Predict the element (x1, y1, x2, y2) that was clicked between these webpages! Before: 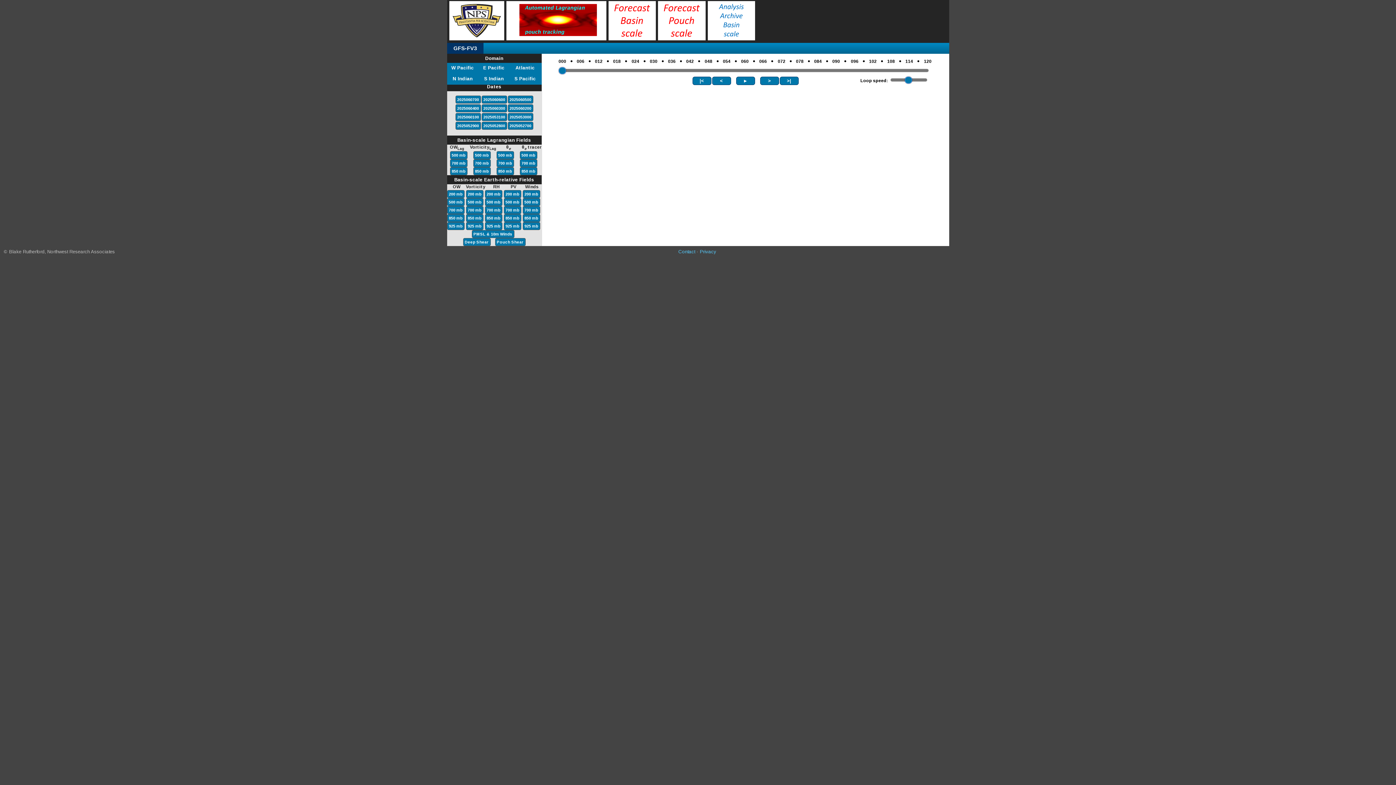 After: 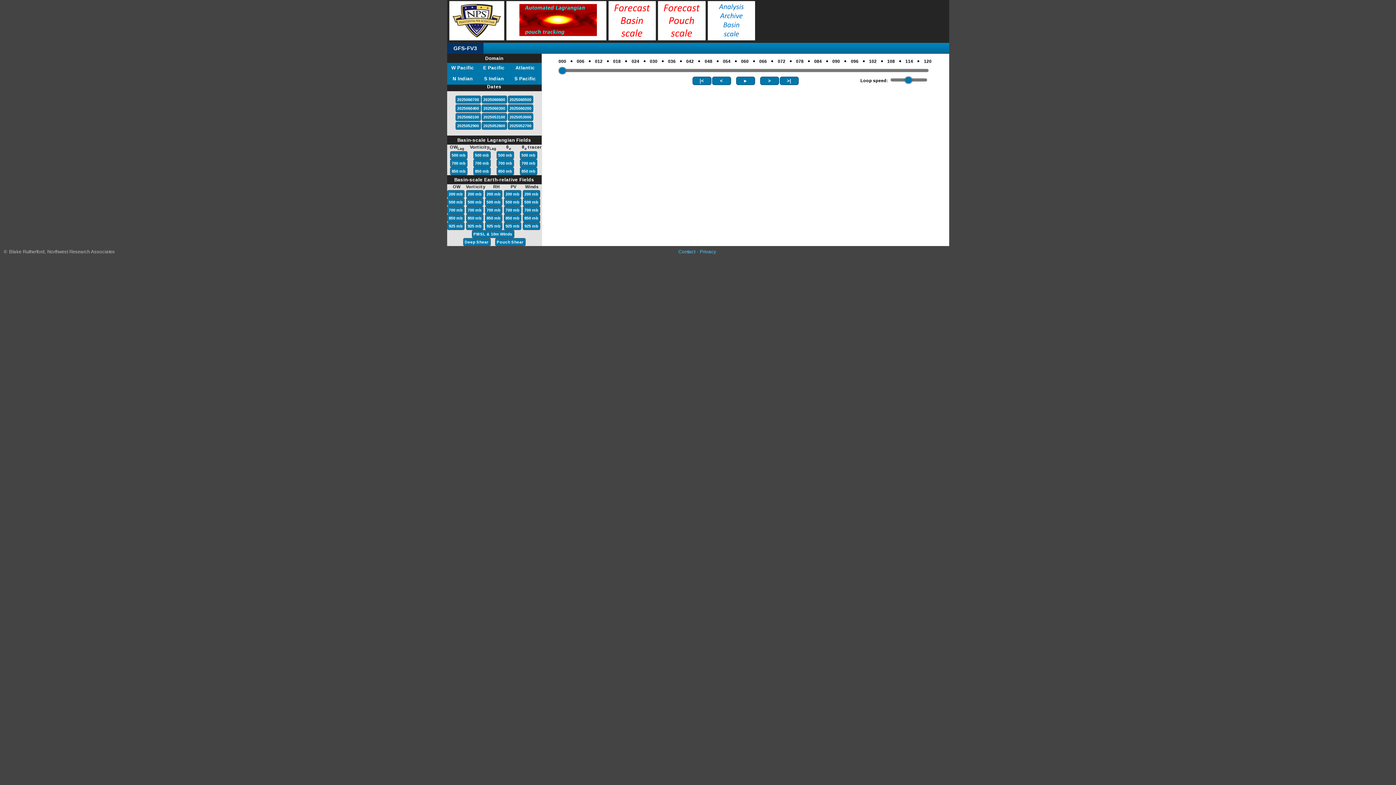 Action: label: E Pacific bbox: (478, 62, 509, 73)